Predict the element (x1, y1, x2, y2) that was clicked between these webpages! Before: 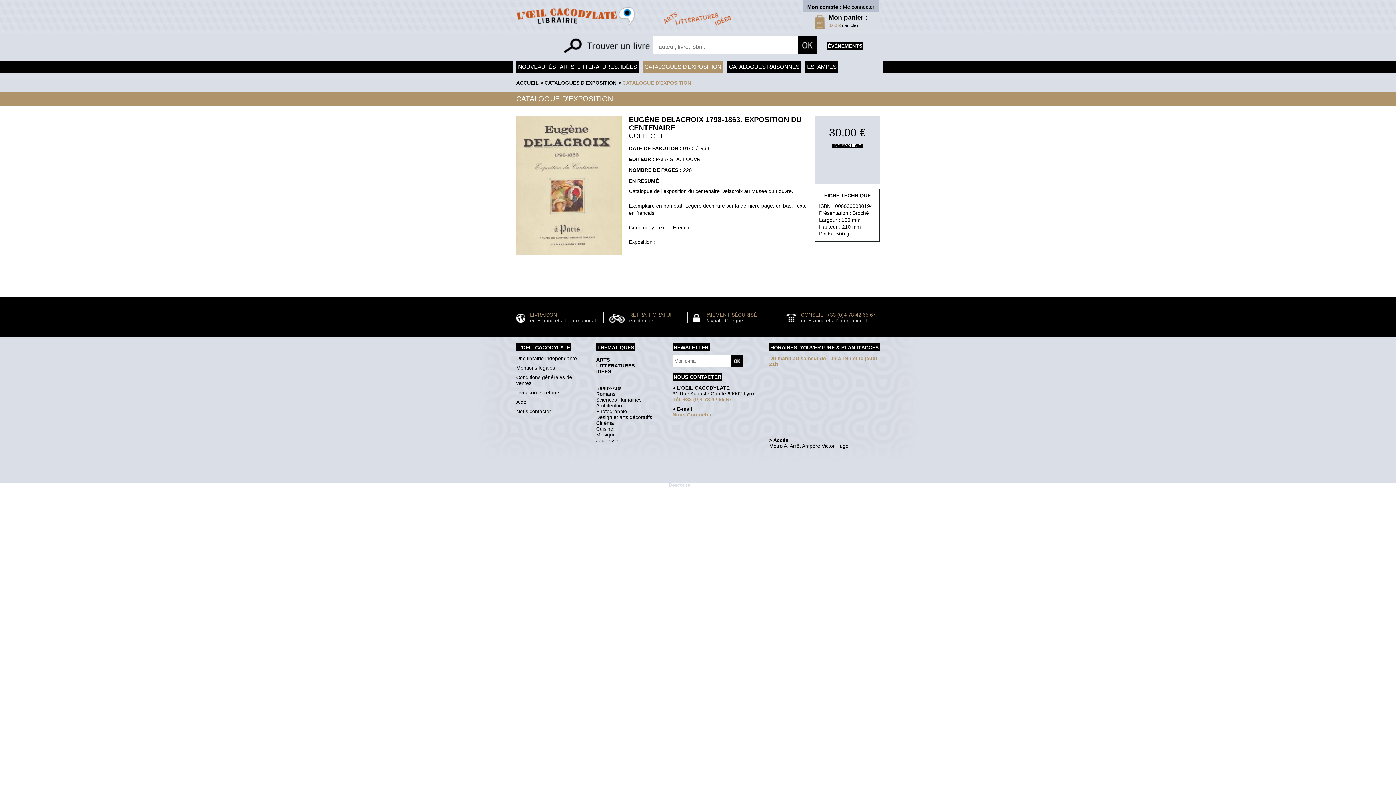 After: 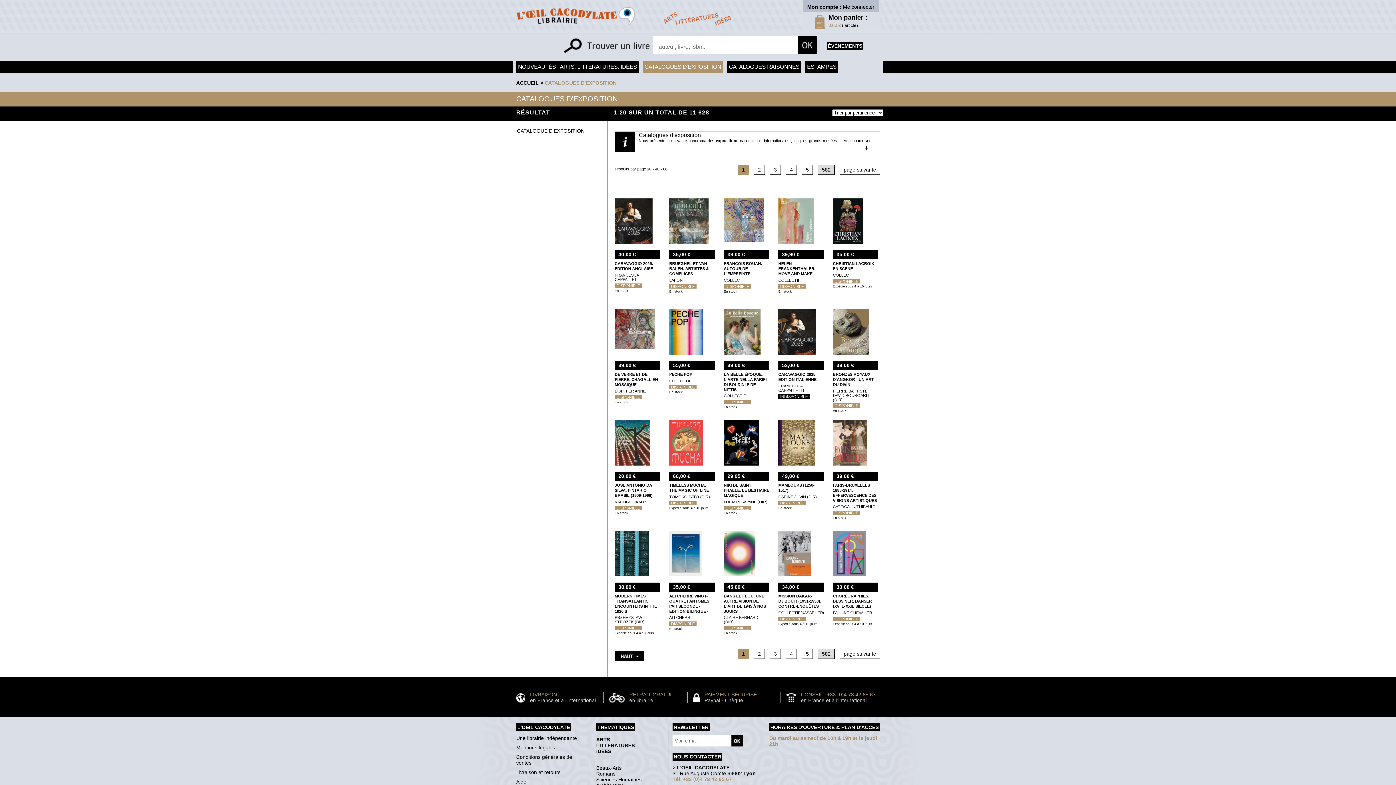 Action: bbox: (644, 63, 721, 69) label: CATALOGUES D'EXPOSITION